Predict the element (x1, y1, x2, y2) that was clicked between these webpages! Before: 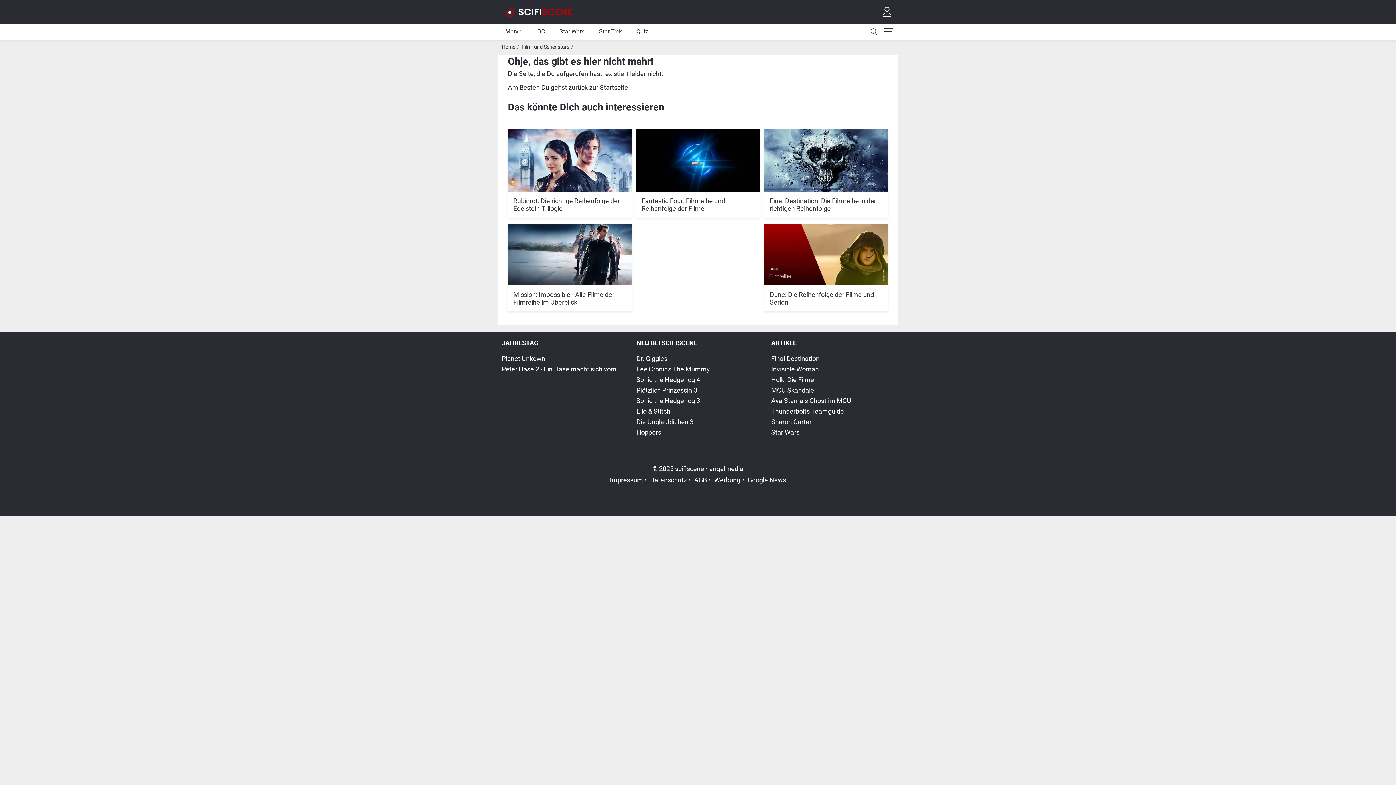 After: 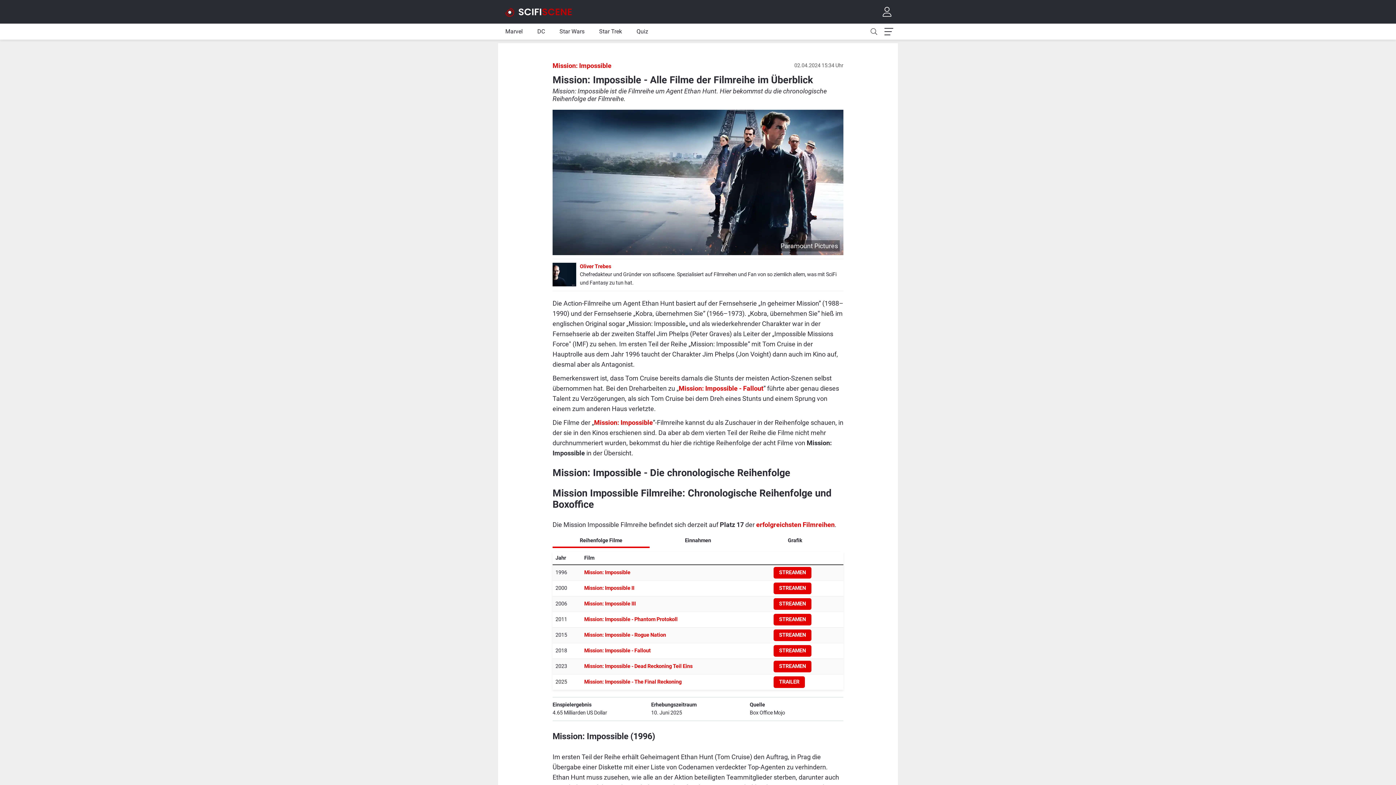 Action: label: Mission: Impossible - Alle Filme der Filmreihe im Überblick bbox: (513, 290, 626, 306)